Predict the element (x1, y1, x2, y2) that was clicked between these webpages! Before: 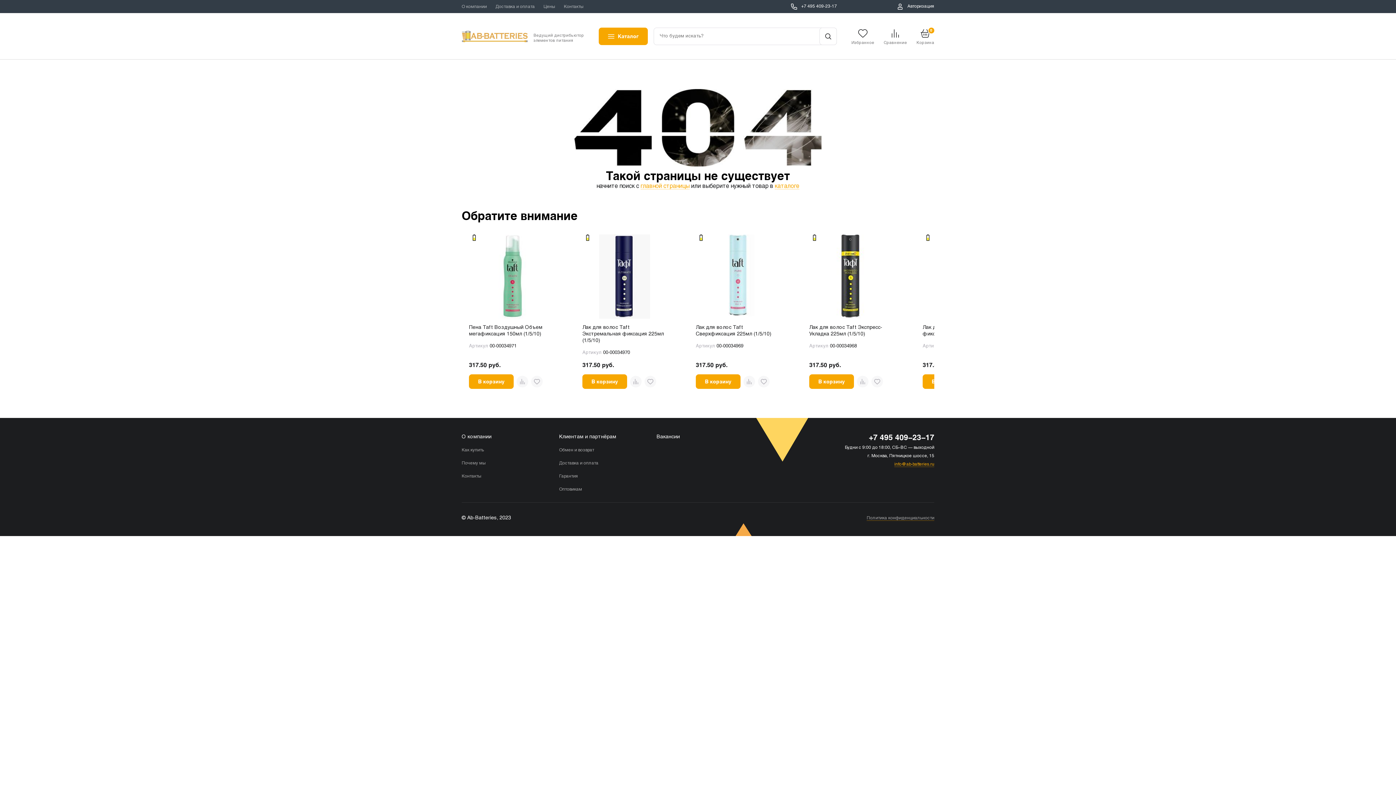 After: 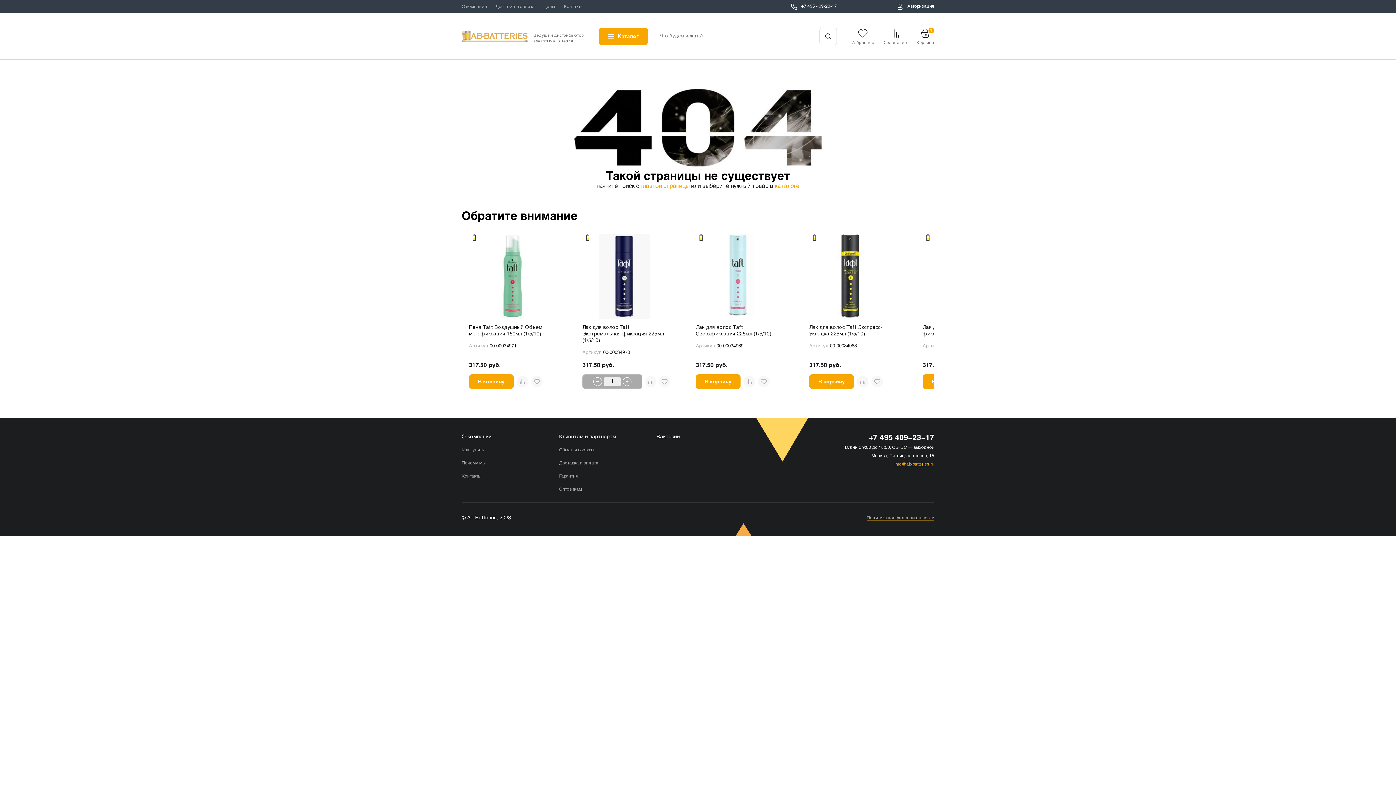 Action: bbox: (582, 374, 627, 389) label: В корзину